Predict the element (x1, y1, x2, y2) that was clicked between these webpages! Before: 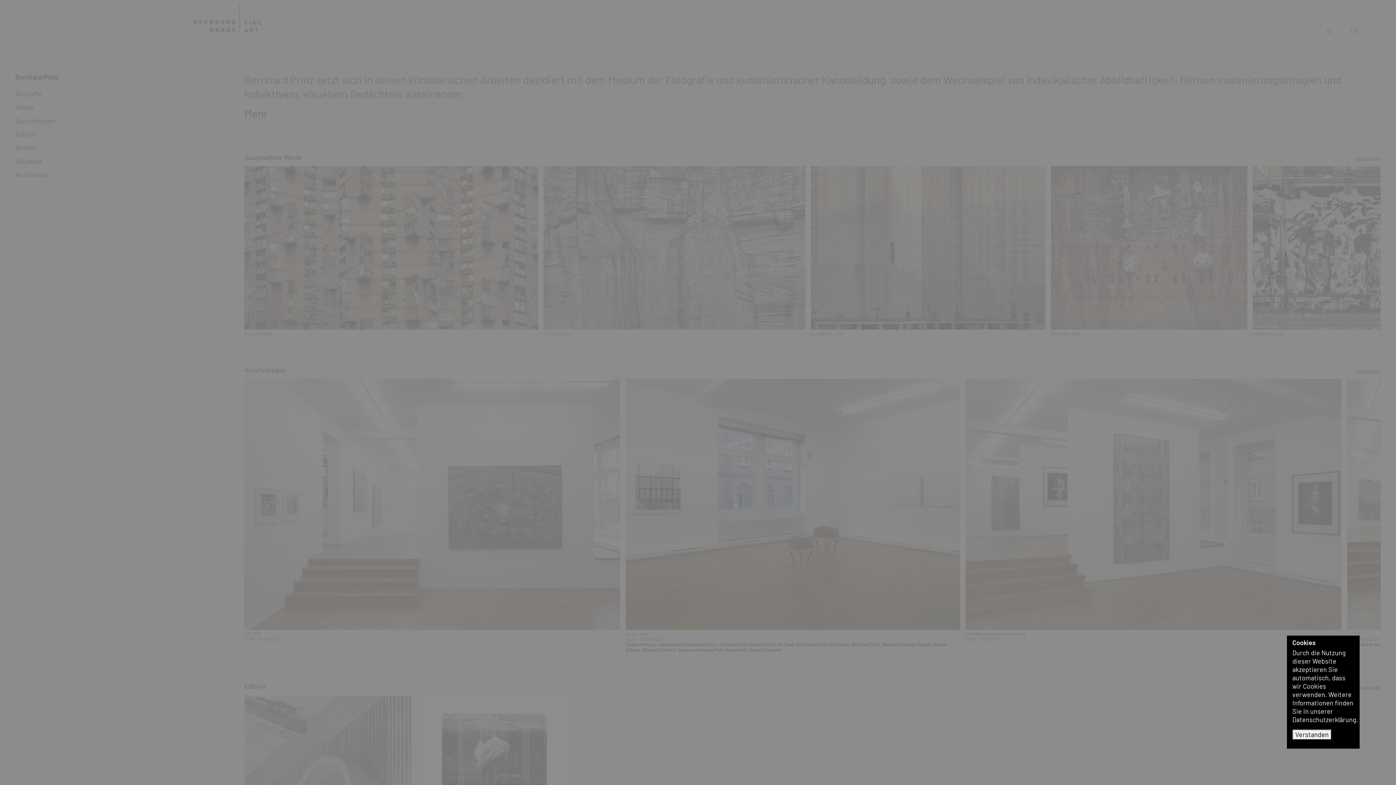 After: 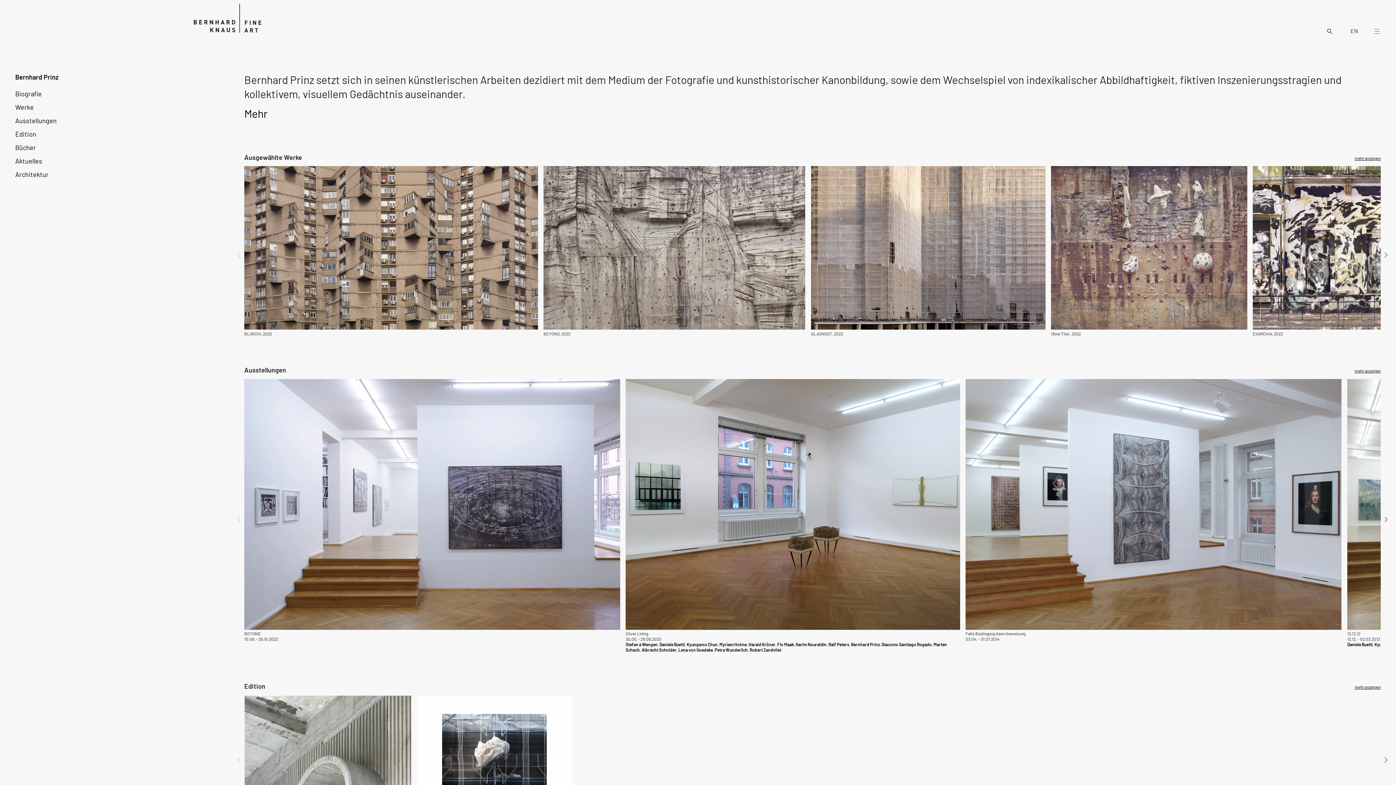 Action: label: Verstanden bbox: (1292, 729, 1332, 740)